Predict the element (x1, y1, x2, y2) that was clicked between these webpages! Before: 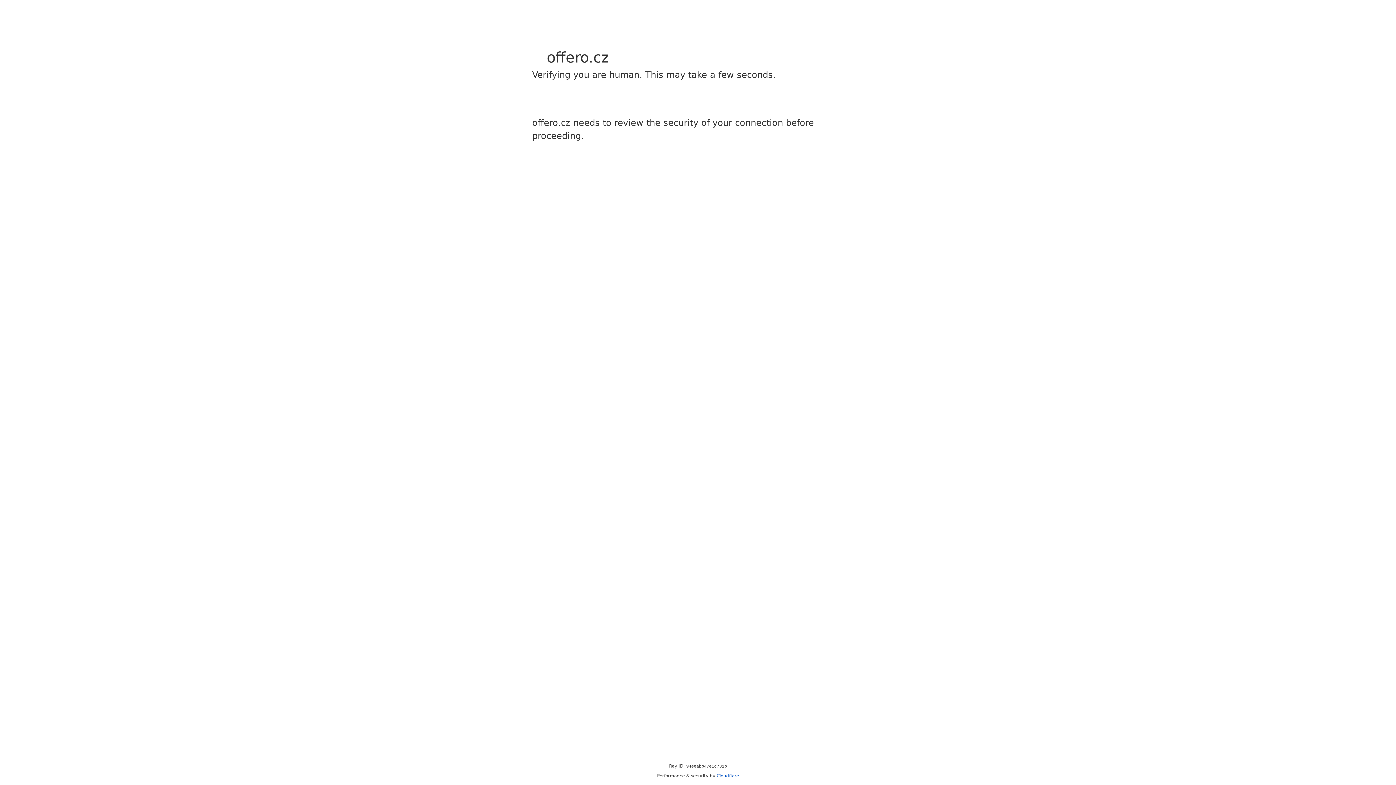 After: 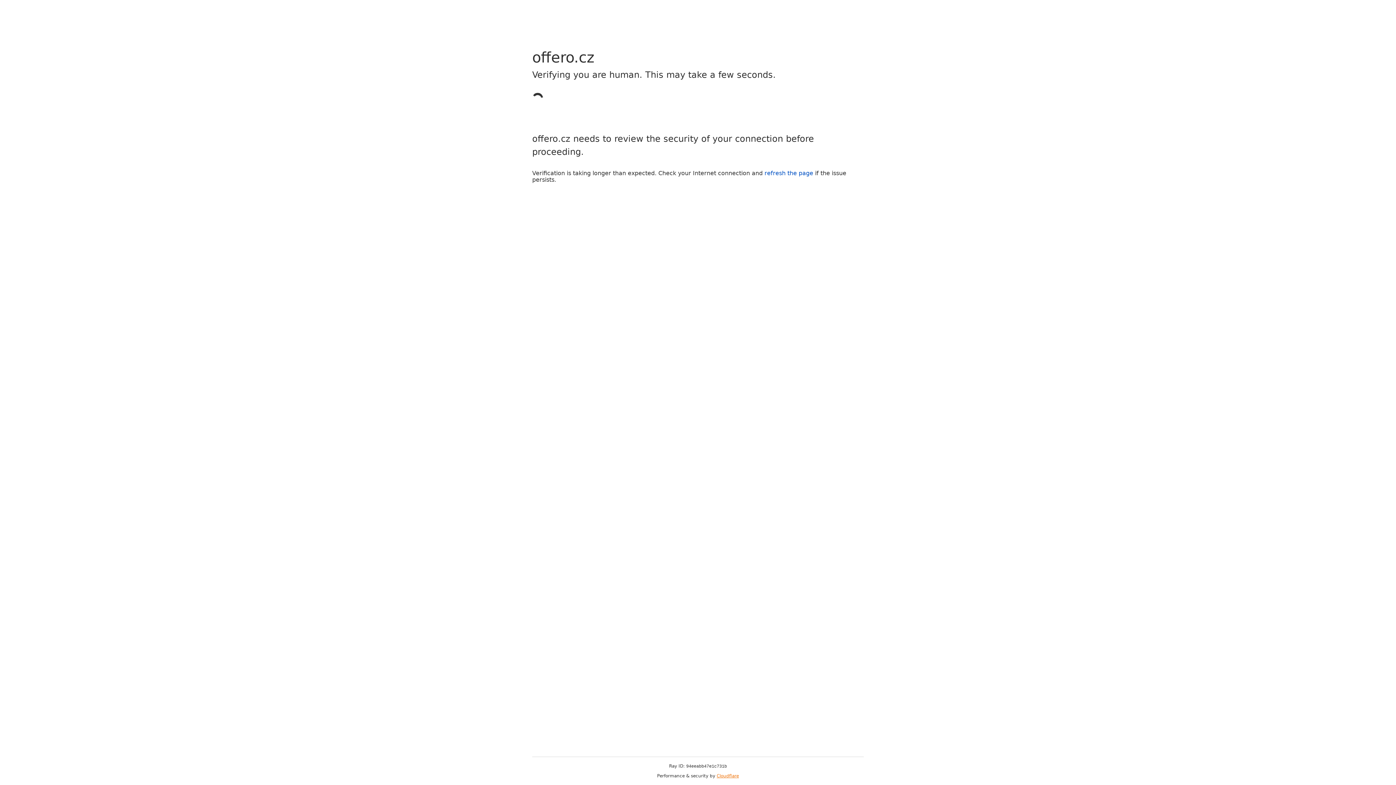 Action: bbox: (716, 773, 739, 778) label: Cloudflare